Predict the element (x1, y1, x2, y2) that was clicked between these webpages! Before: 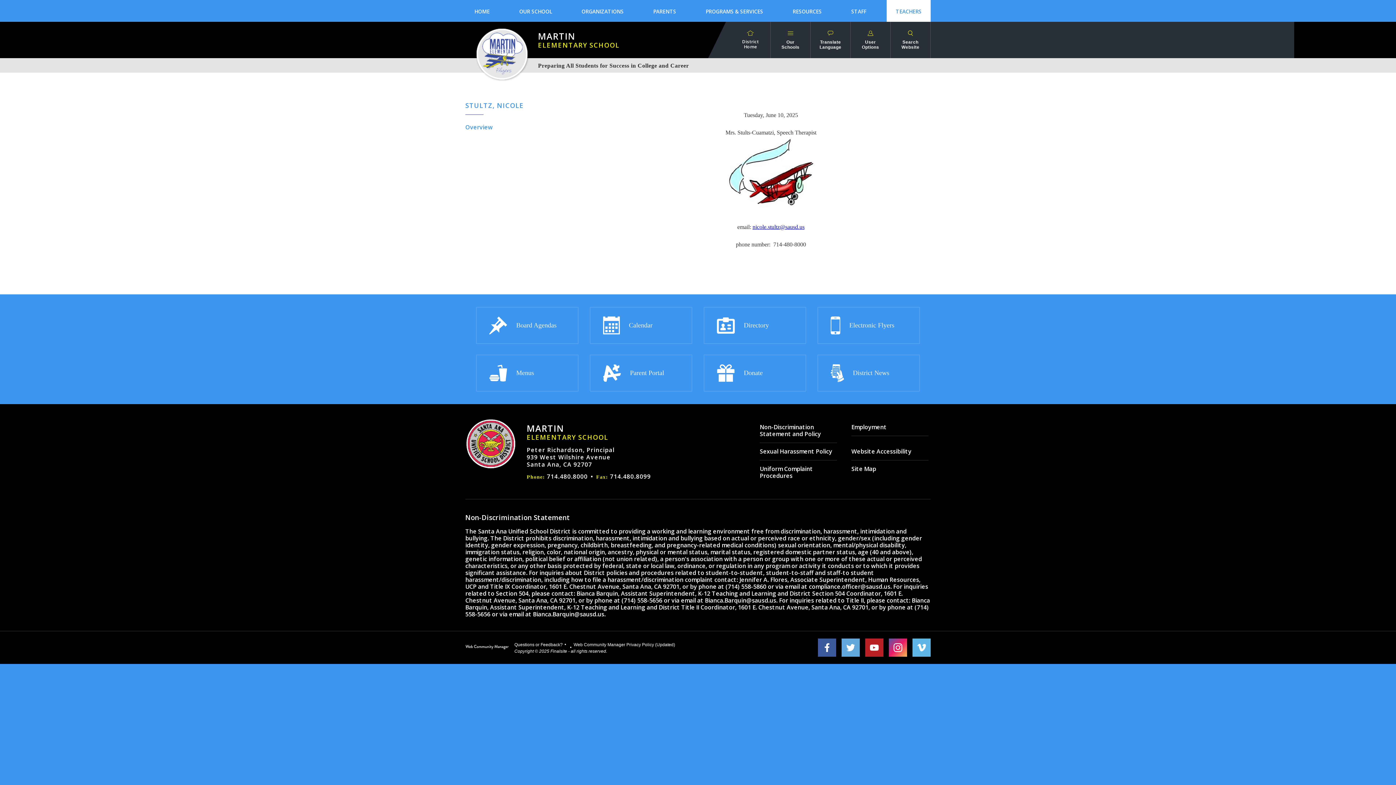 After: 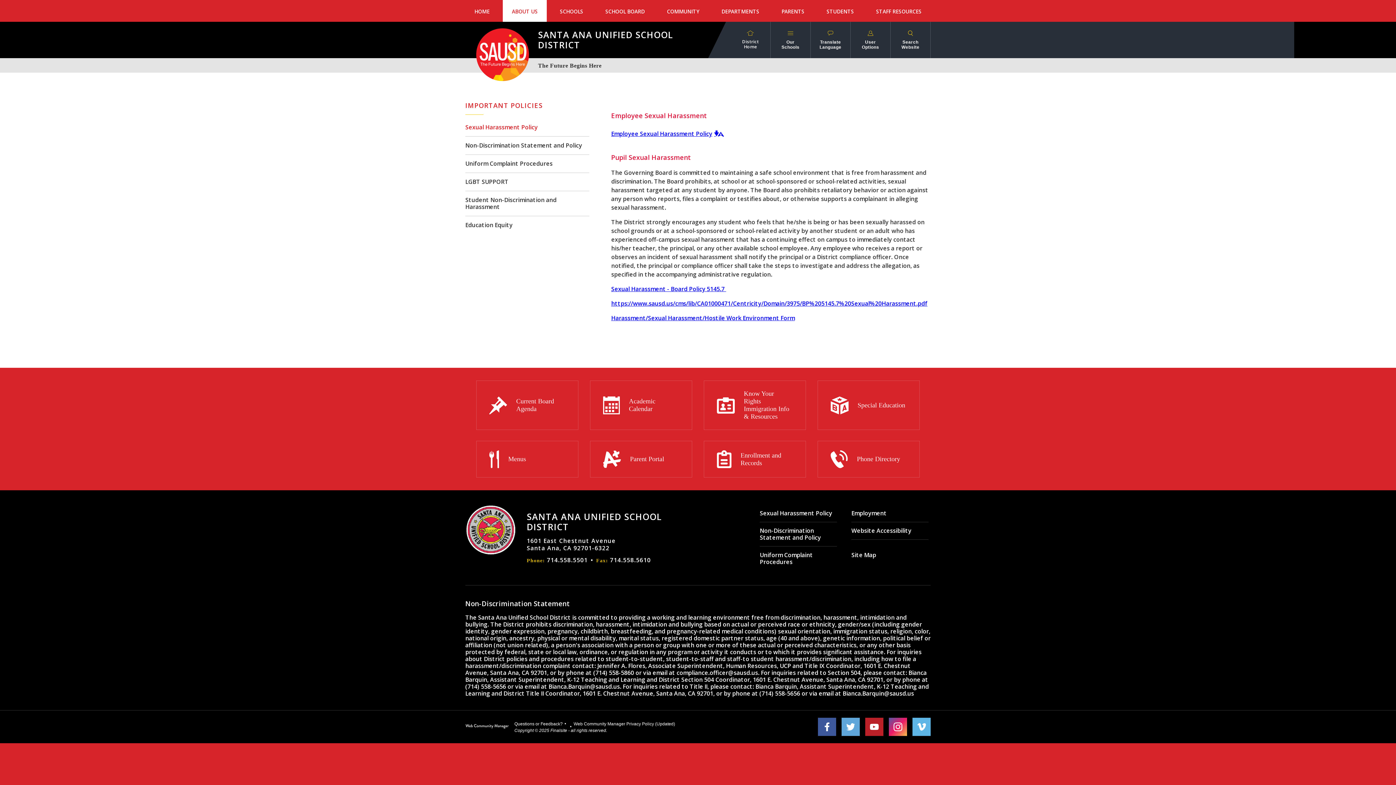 Action: bbox: (760, 443, 837, 460) label: Sexual Harassment Policy